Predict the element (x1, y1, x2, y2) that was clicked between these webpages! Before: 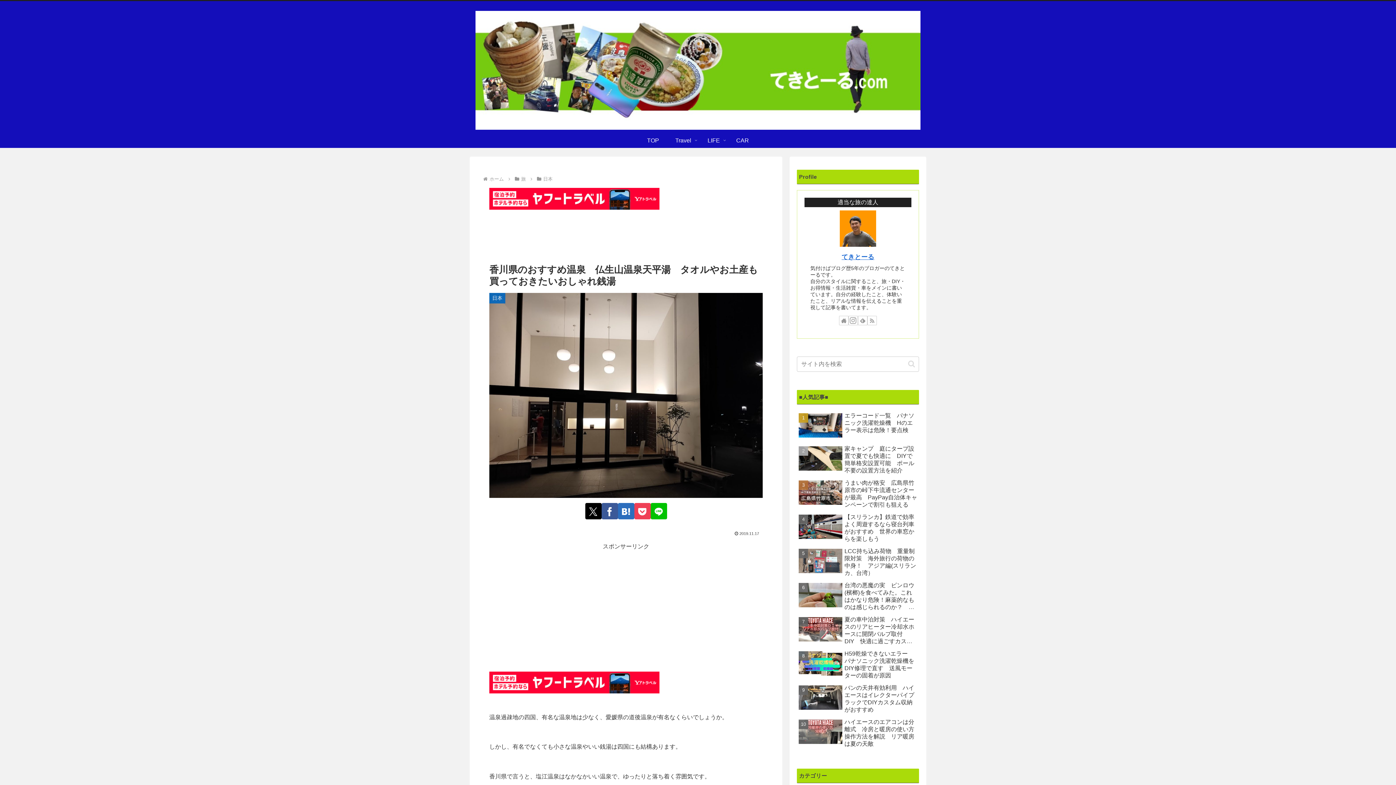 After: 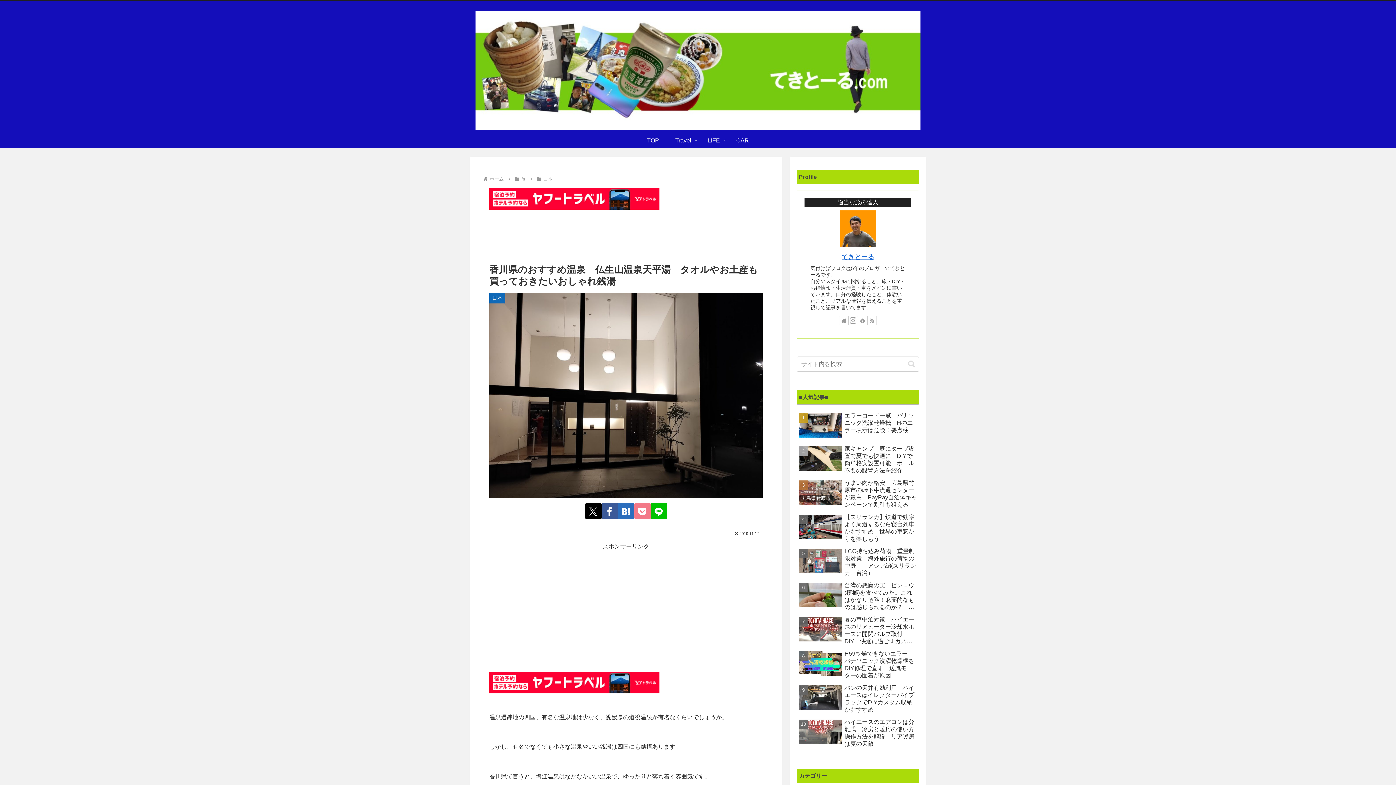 Action: label: Pocketに保存 bbox: (634, 503, 650, 519)